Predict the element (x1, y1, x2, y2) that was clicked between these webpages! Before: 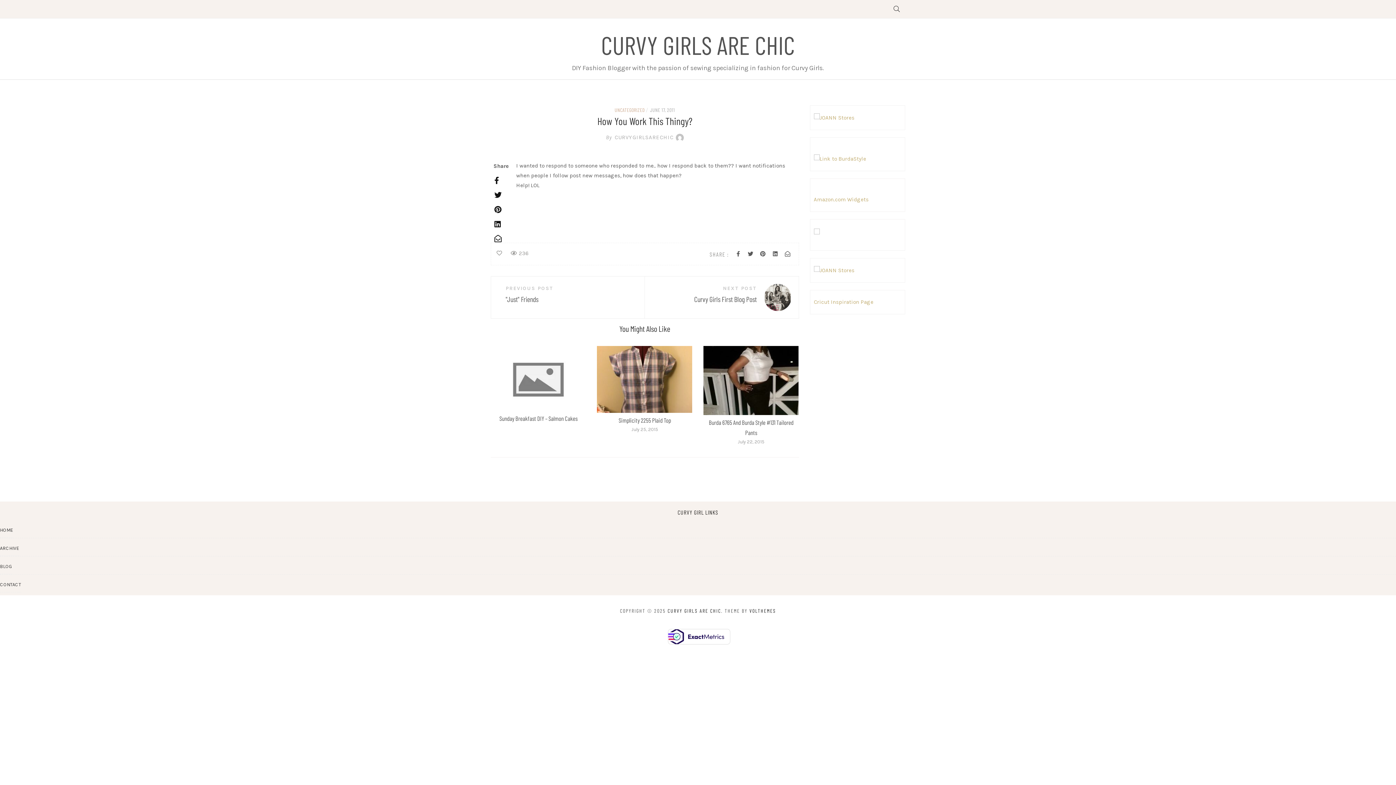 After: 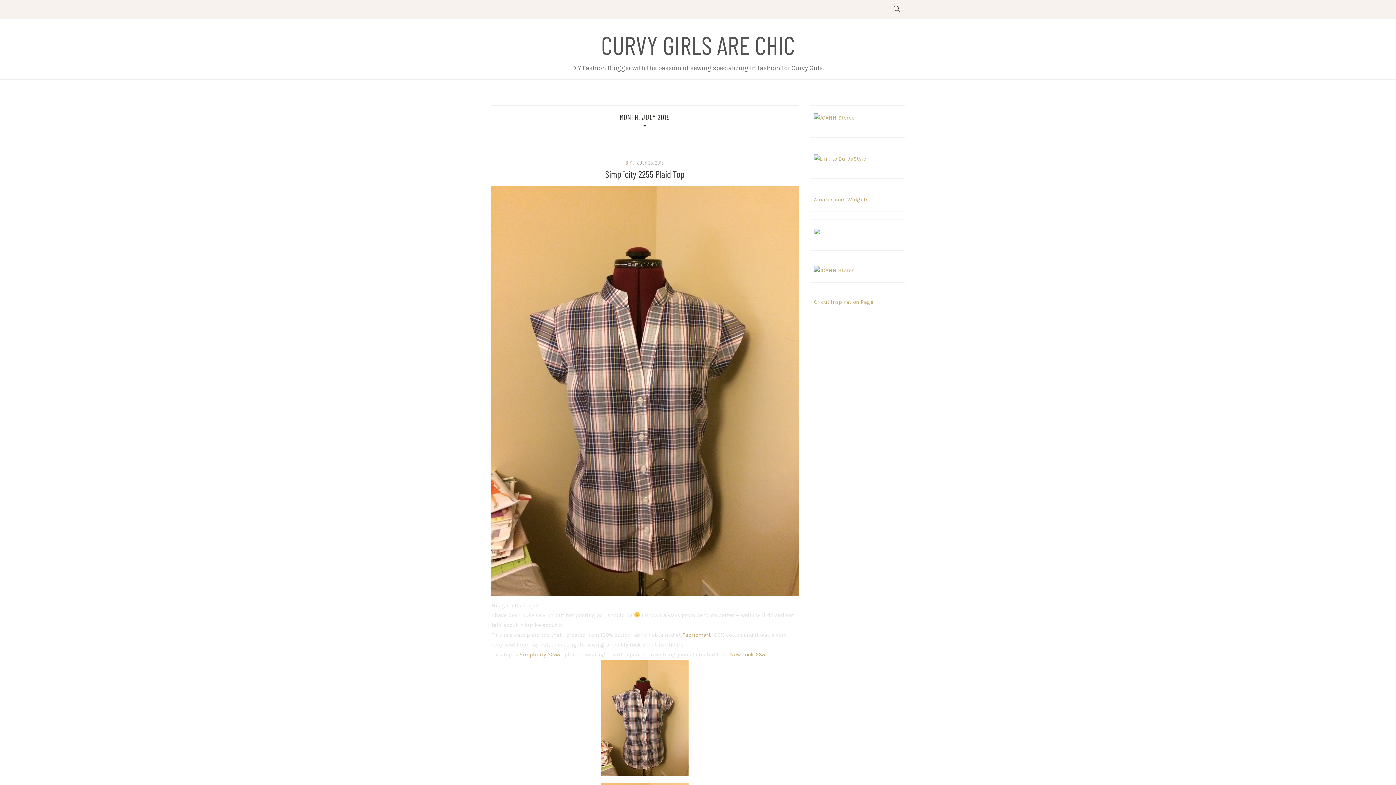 Action: bbox: (631, 426, 658, 432) label: July 25, 2015